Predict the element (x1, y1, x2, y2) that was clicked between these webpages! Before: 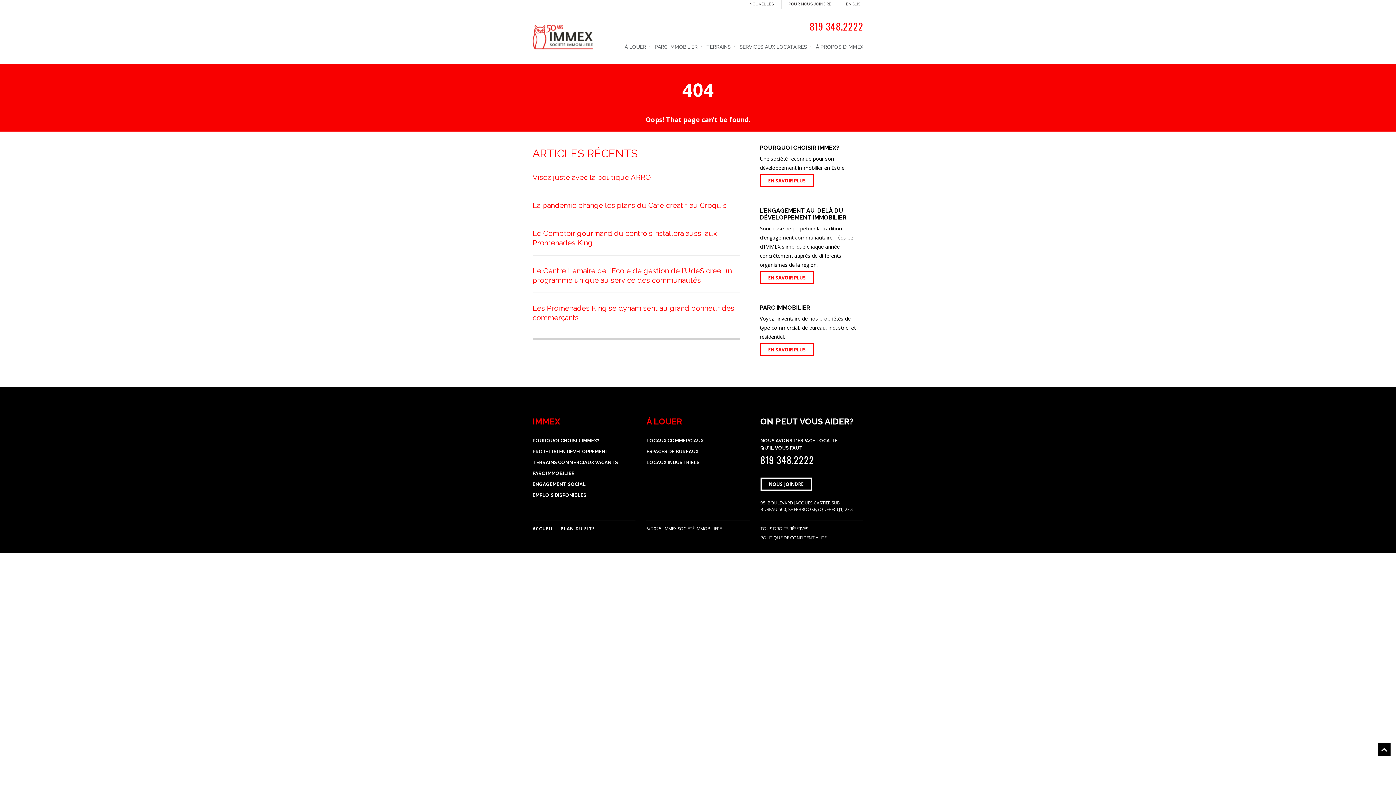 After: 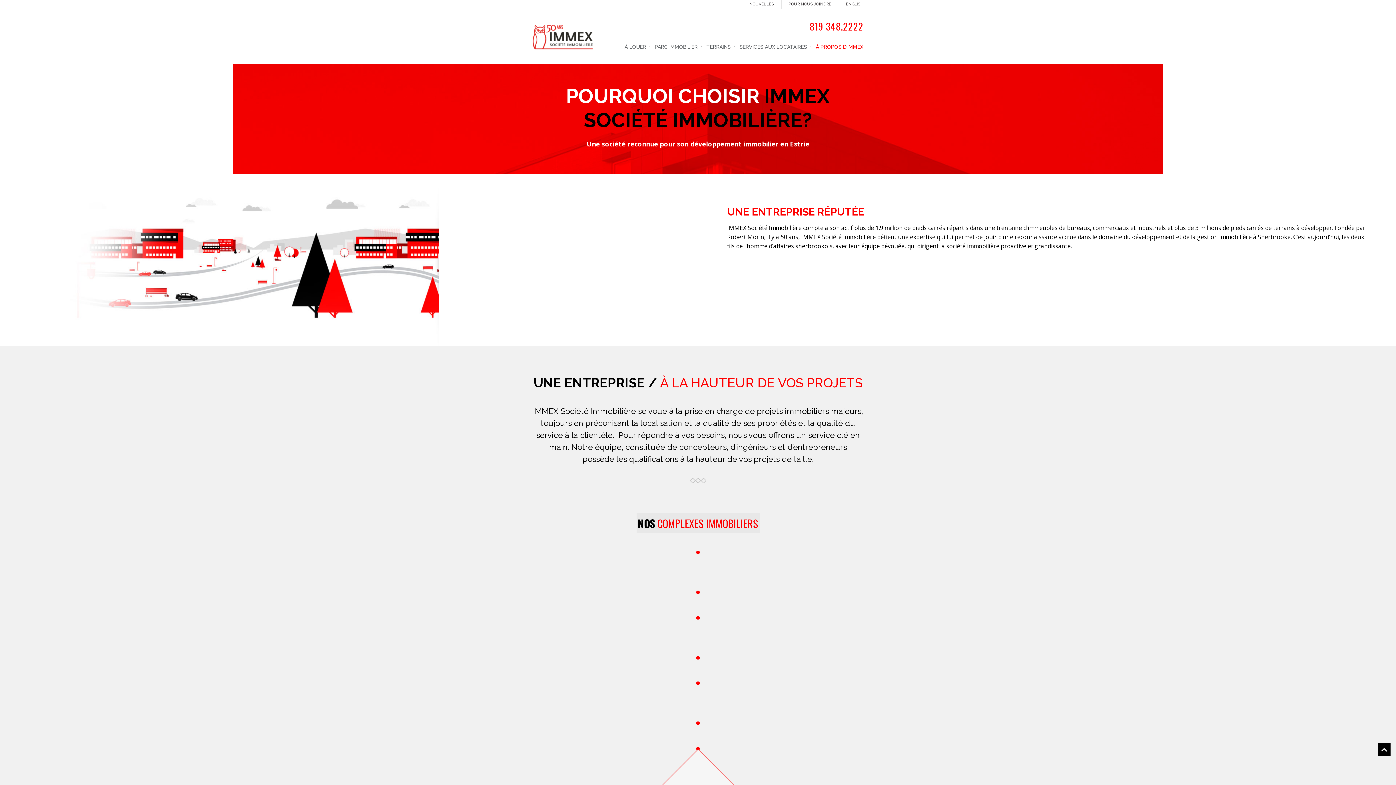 Action: bbox: (532, 437, 635, 444) label: POURQUOI CHOISIR IMMEX?